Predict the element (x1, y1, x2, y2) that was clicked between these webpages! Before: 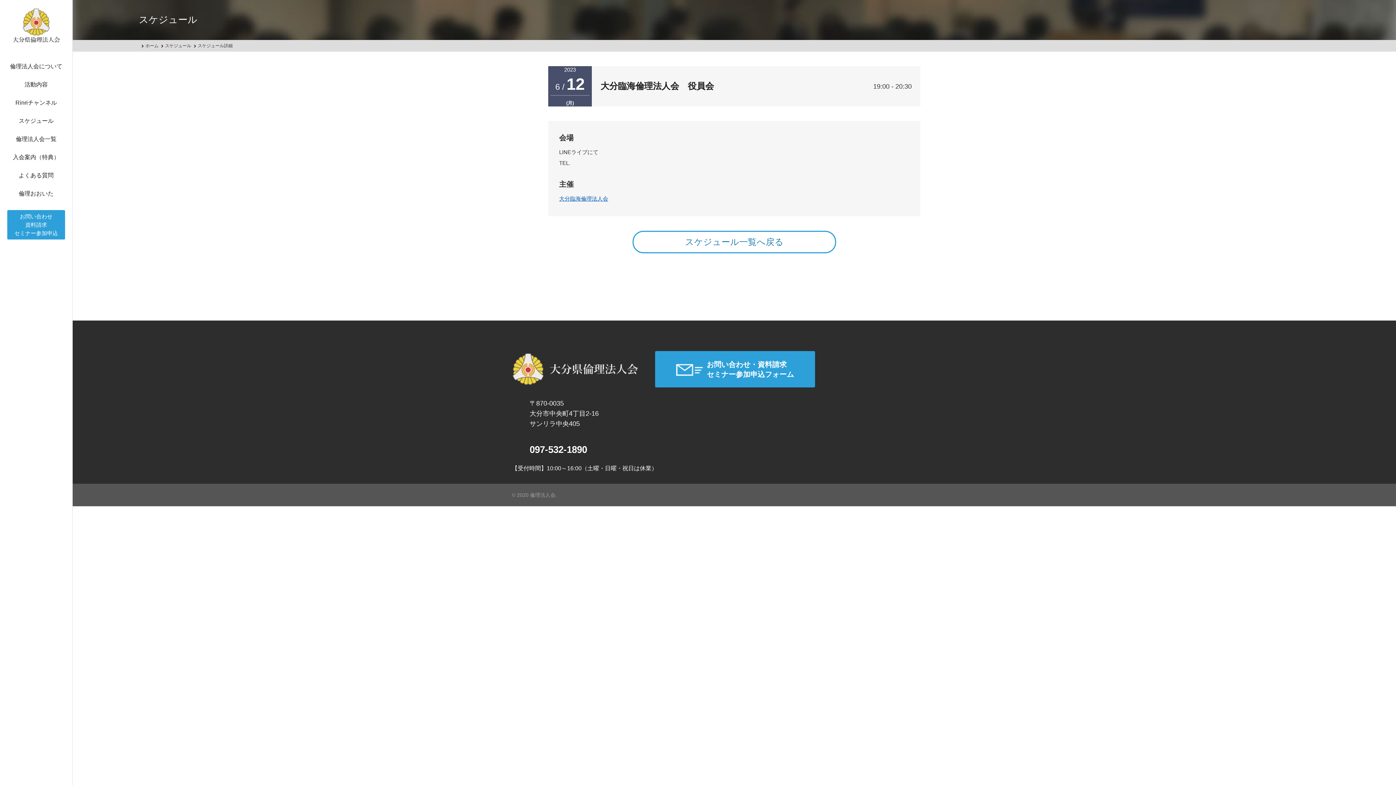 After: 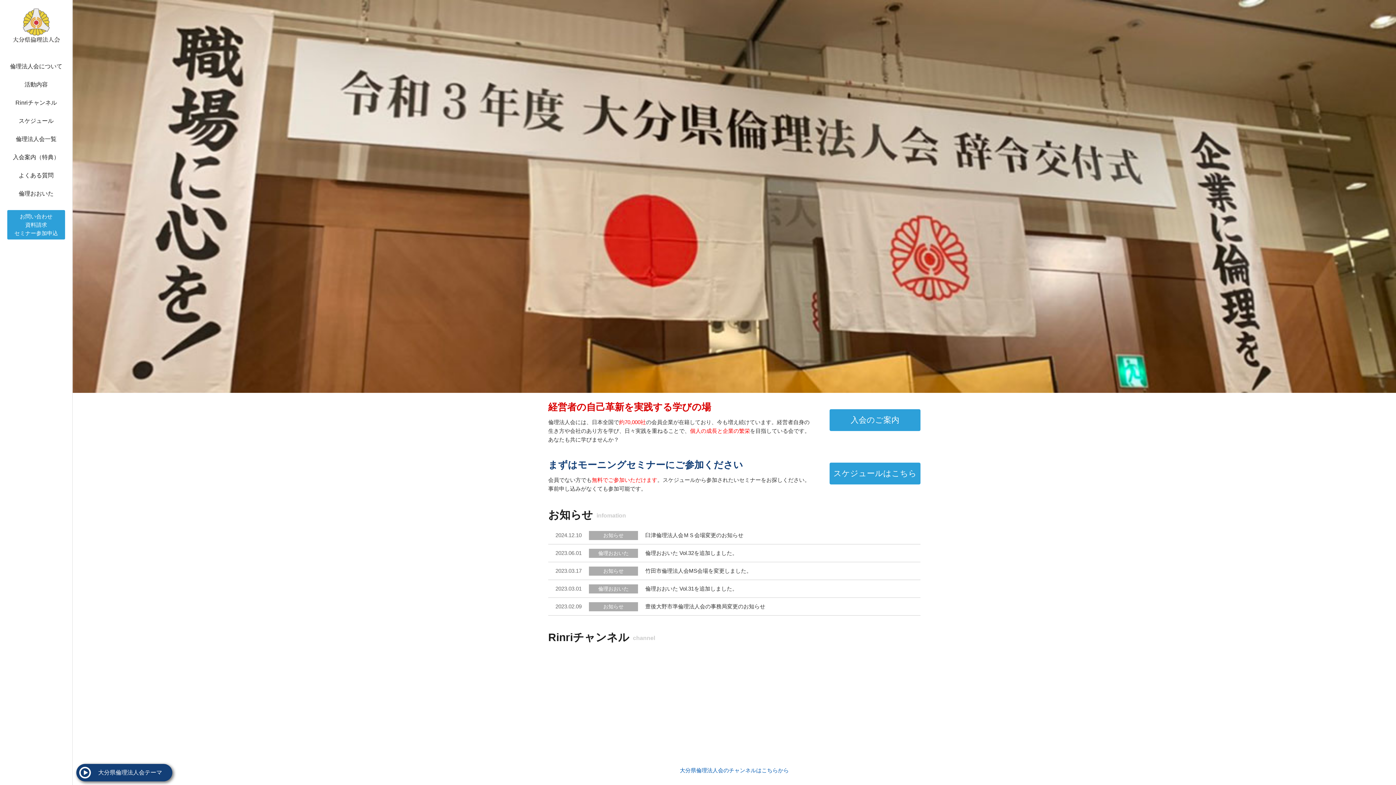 Action: bbox: (512, 353, 639, 385) label: >大分県倫理法人会